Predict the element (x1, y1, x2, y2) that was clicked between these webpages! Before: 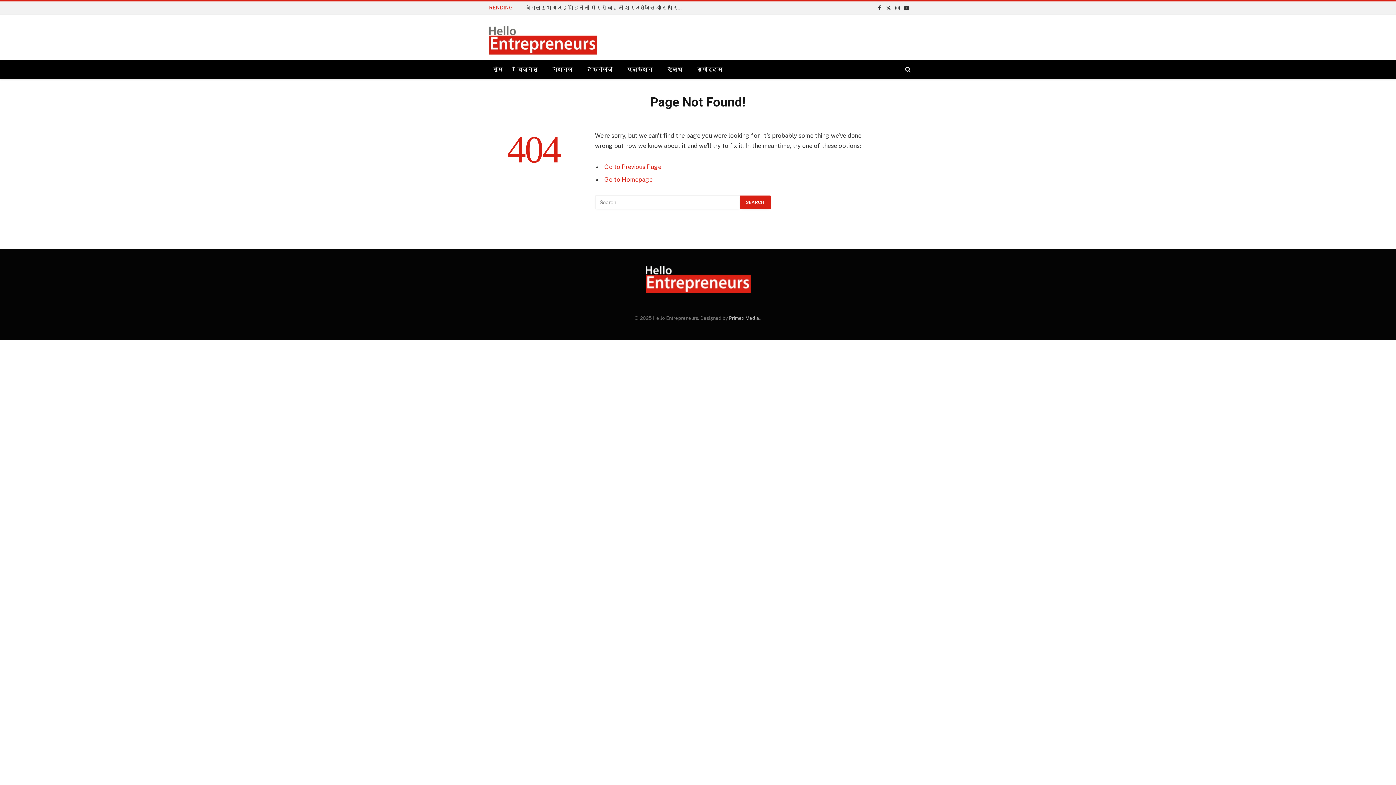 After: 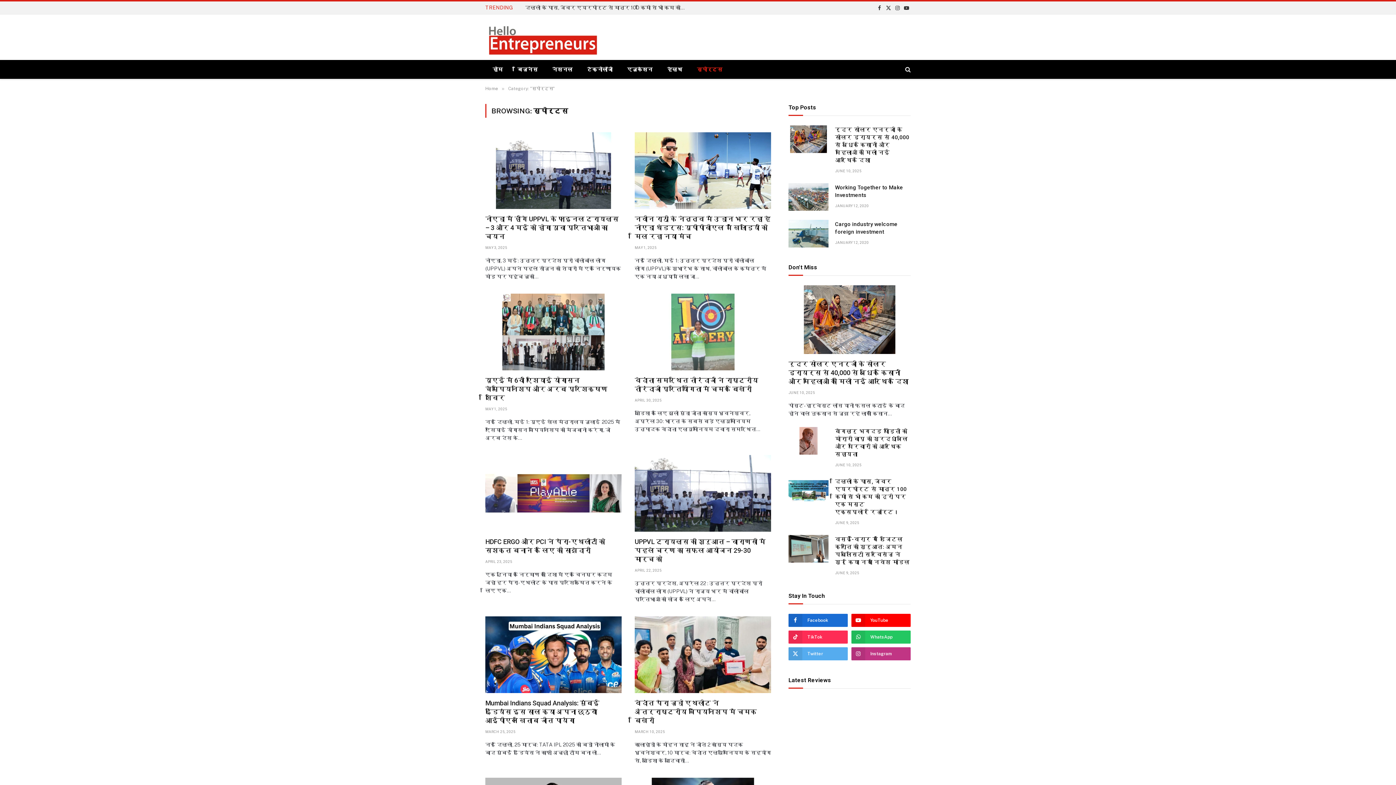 Action: bbox: (689, 60, 729, 78) label: स्पोर्ट्स